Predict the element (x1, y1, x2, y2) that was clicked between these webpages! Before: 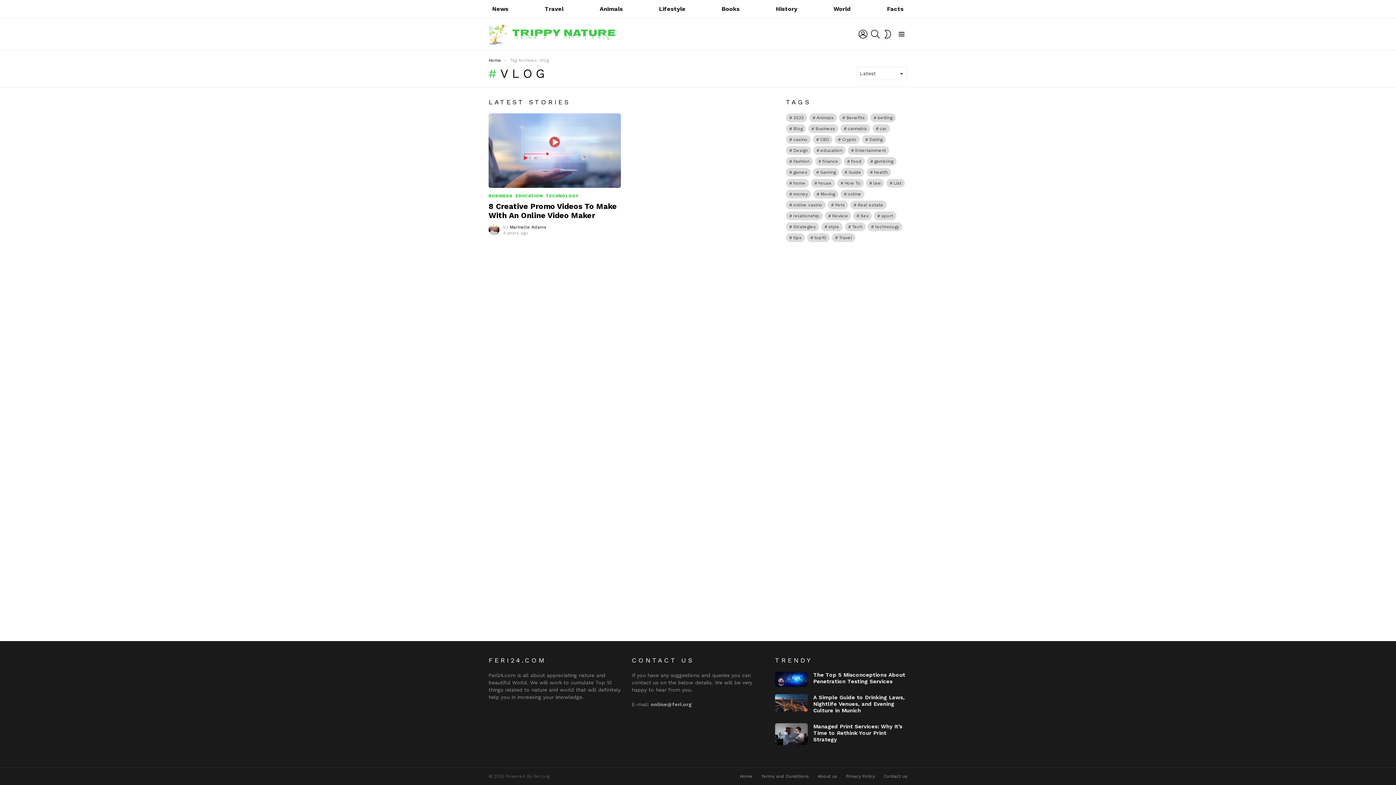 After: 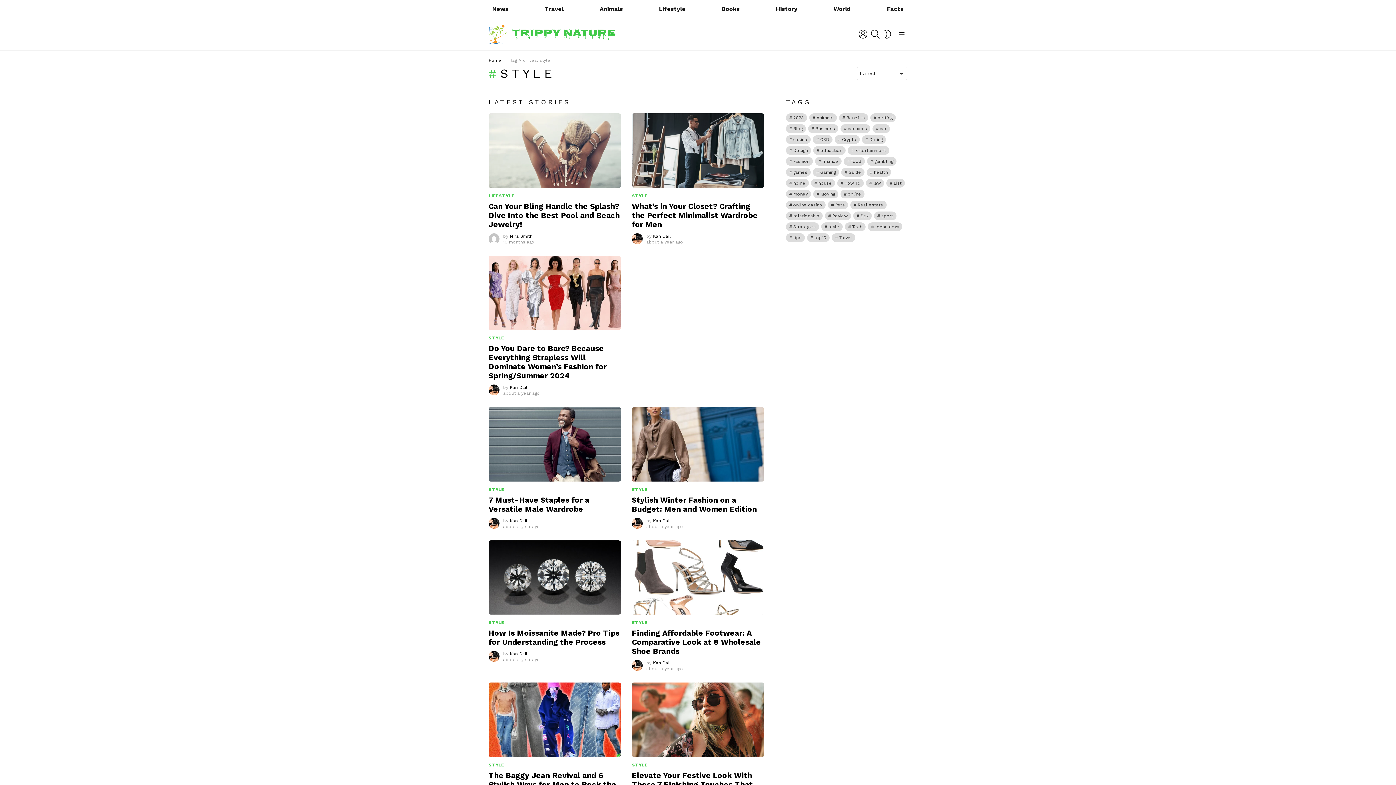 Action: bbox: (821, 222, 842, 231) label: style (45 items)